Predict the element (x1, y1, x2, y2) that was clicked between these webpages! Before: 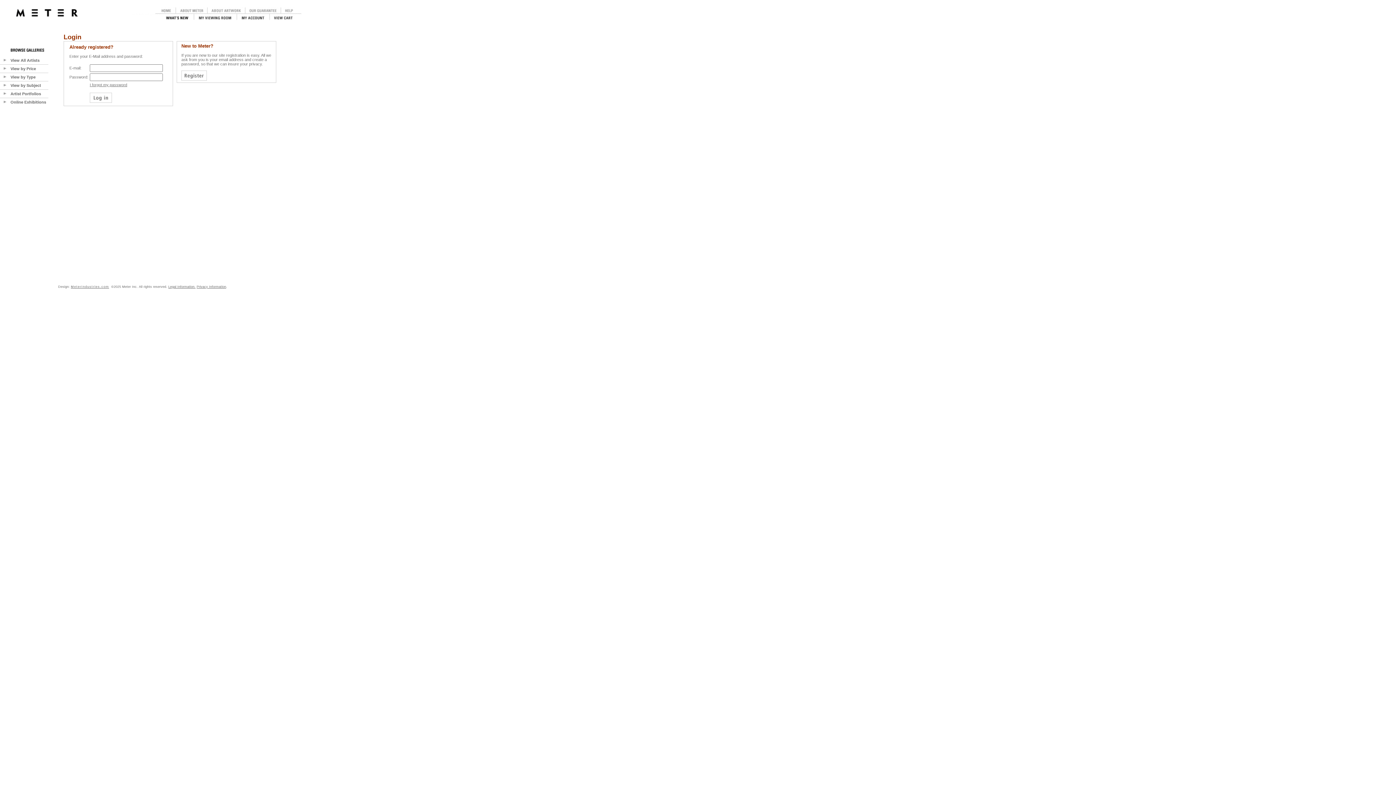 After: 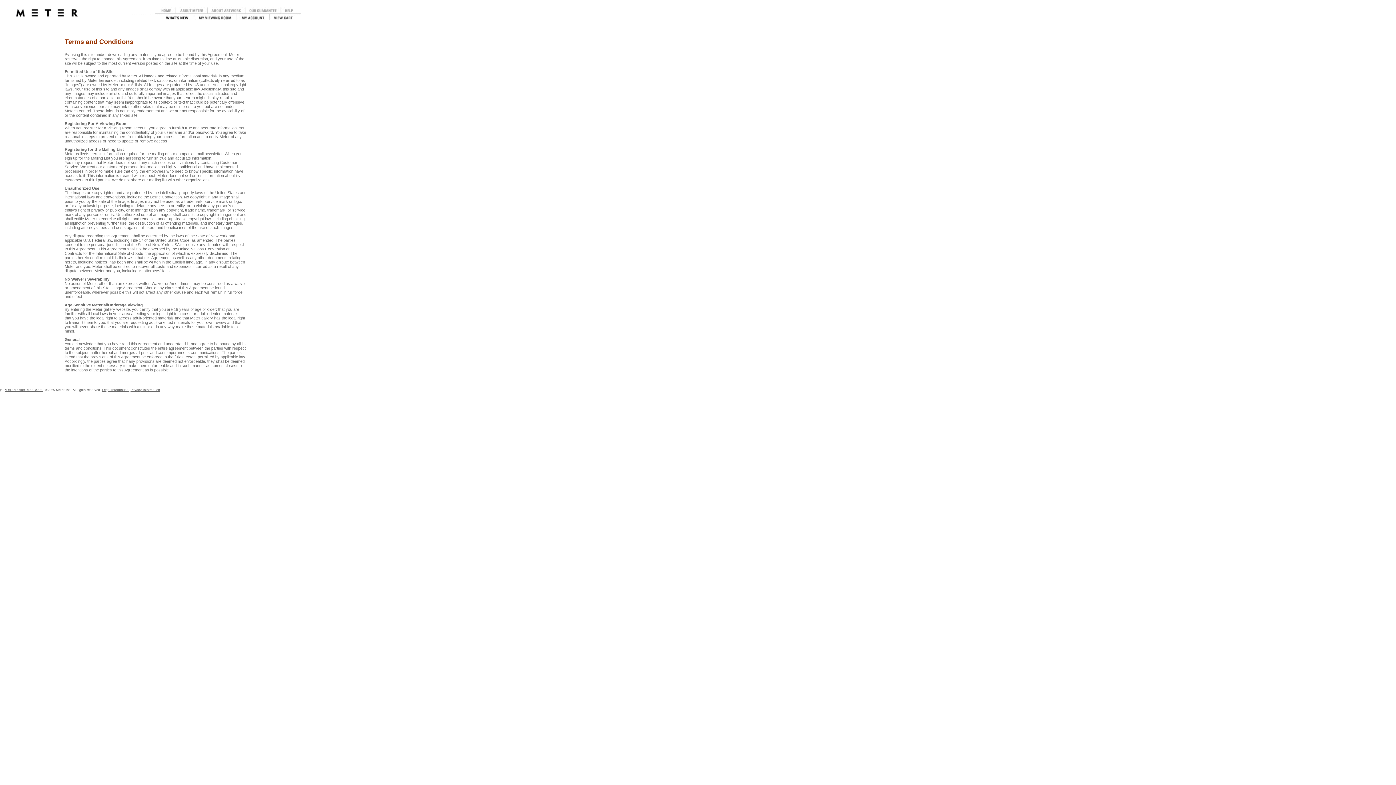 Action: bbox: (168, 285, 195, 288) label: Legal Information.